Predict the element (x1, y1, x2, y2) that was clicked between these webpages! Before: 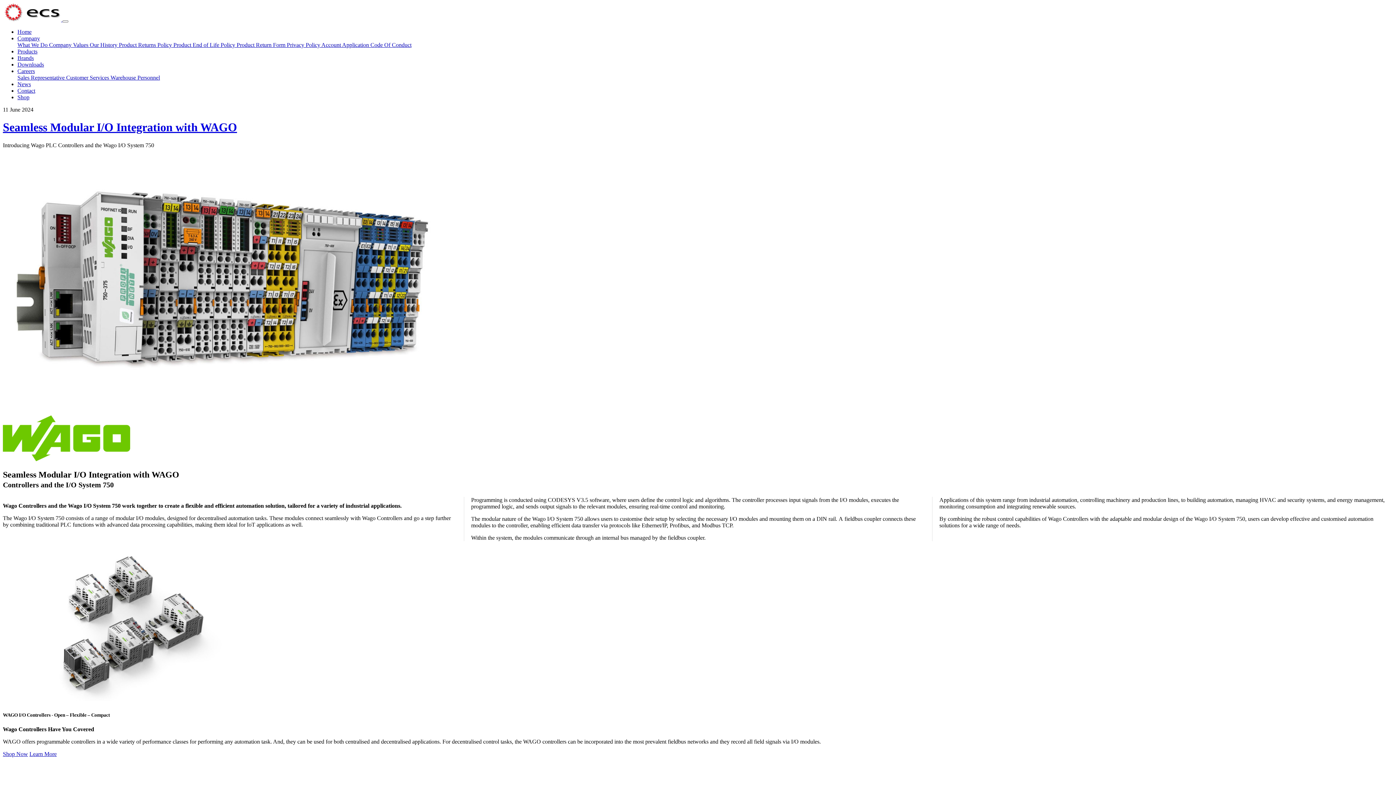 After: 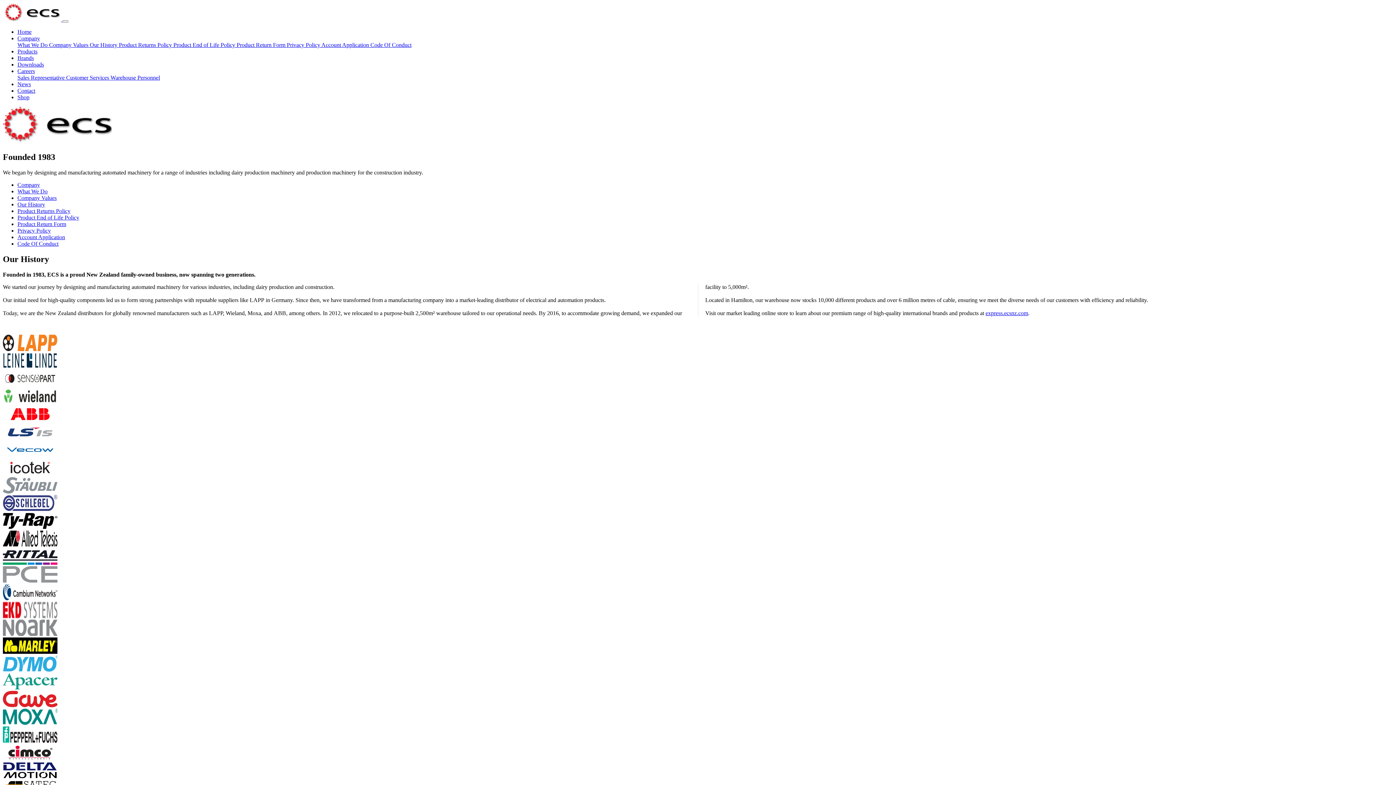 Action: label: Our History  bbox: (89, 41, 118, 48)